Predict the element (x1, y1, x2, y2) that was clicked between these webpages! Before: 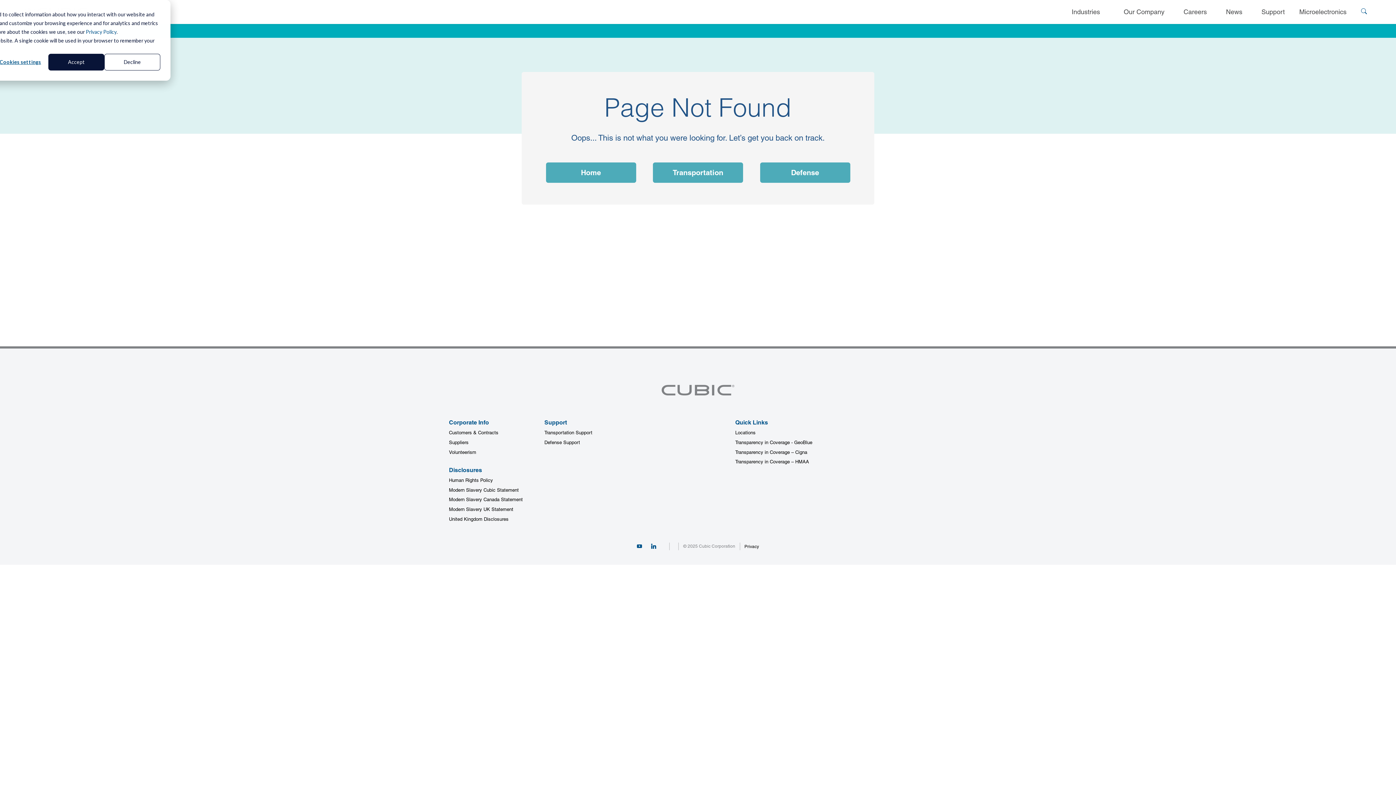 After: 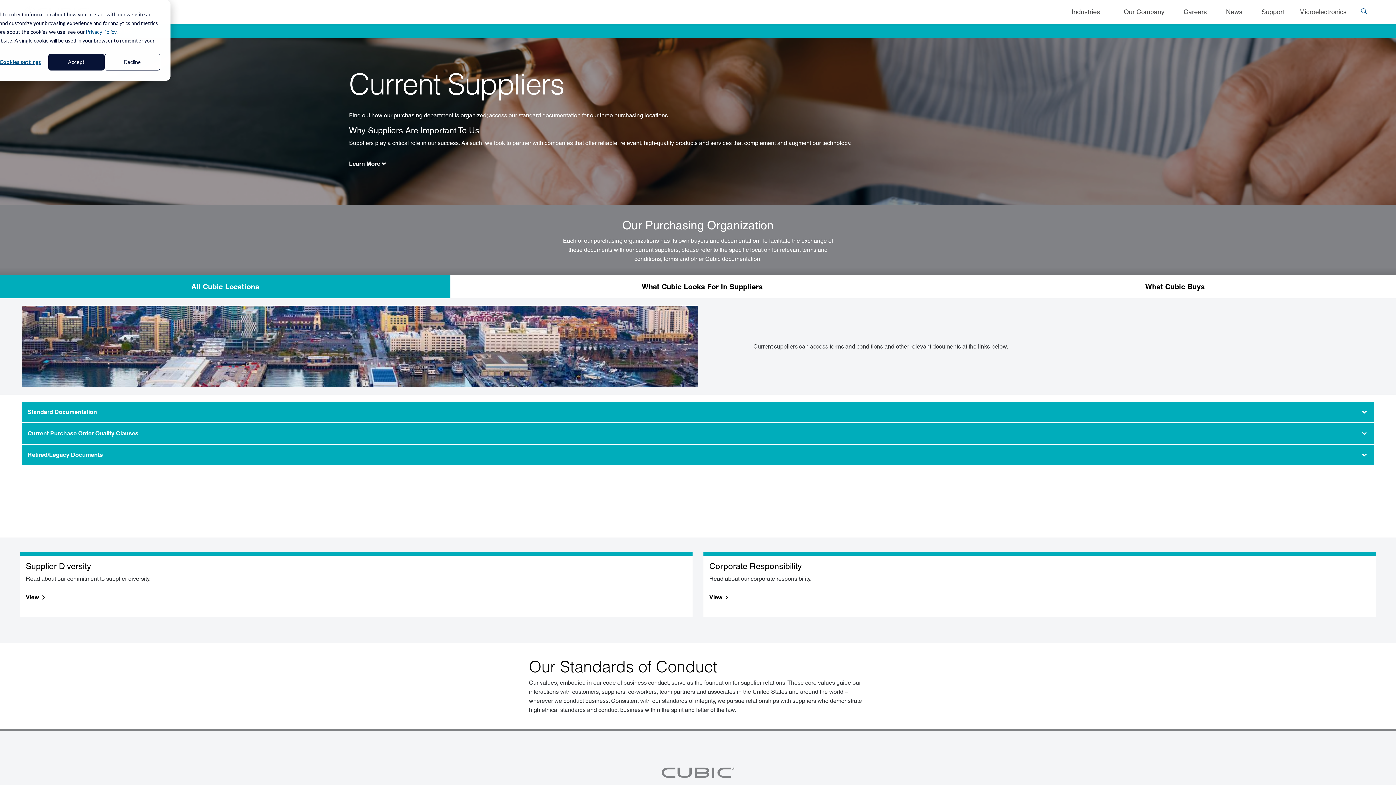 Action: bbox: (449, 440, 468, 445) label: Suppliers